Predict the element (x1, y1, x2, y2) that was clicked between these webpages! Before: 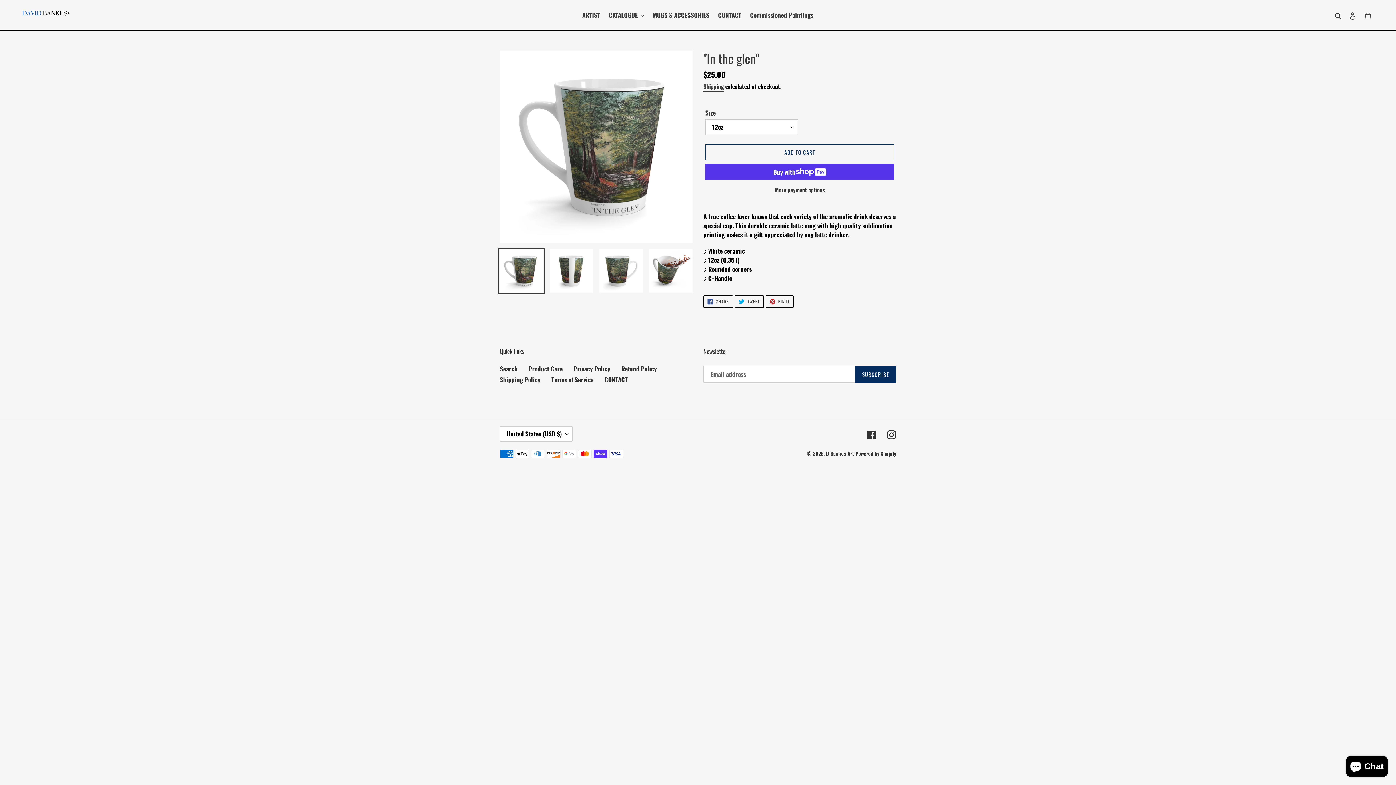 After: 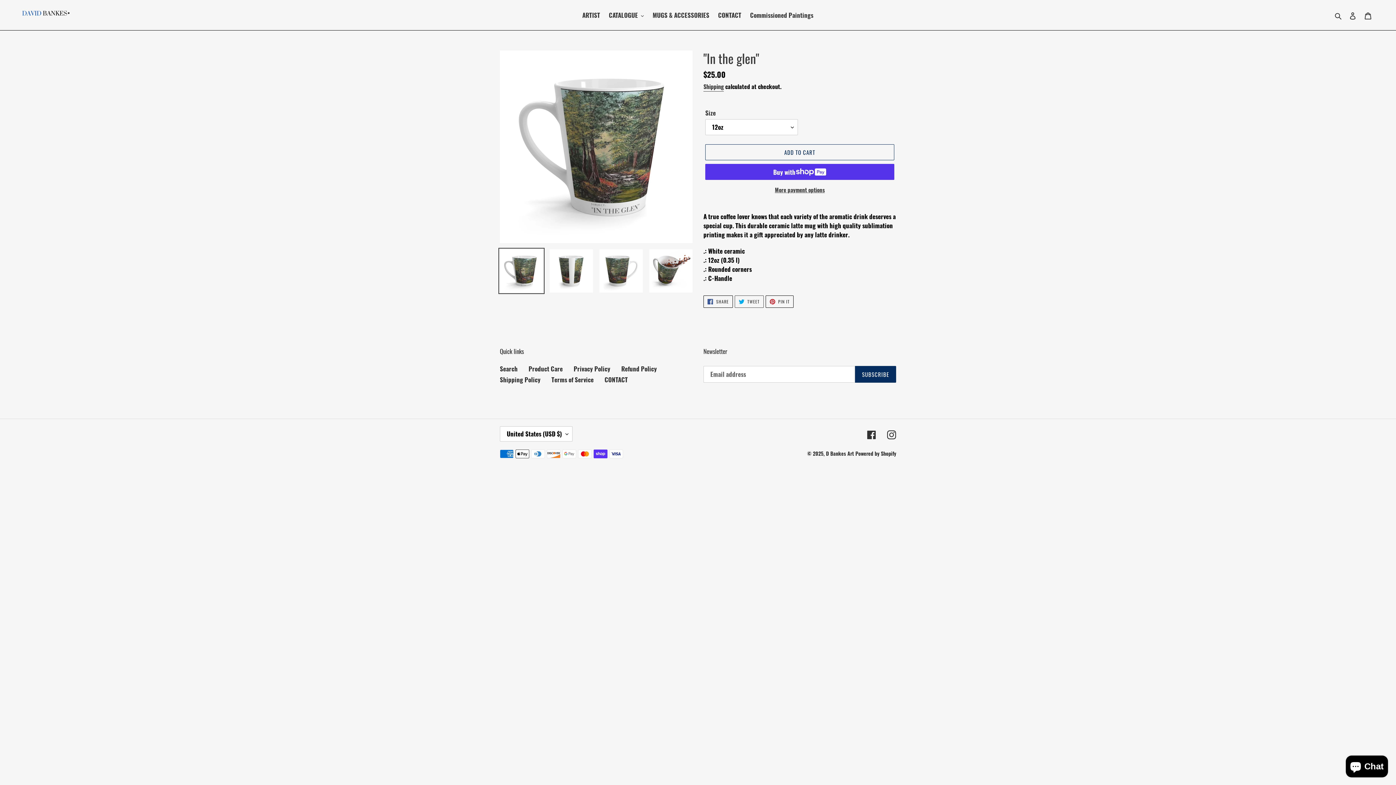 Action: bbox: (734, 295, 763, 307) label:  TWEET
TWEET ON TWITTER